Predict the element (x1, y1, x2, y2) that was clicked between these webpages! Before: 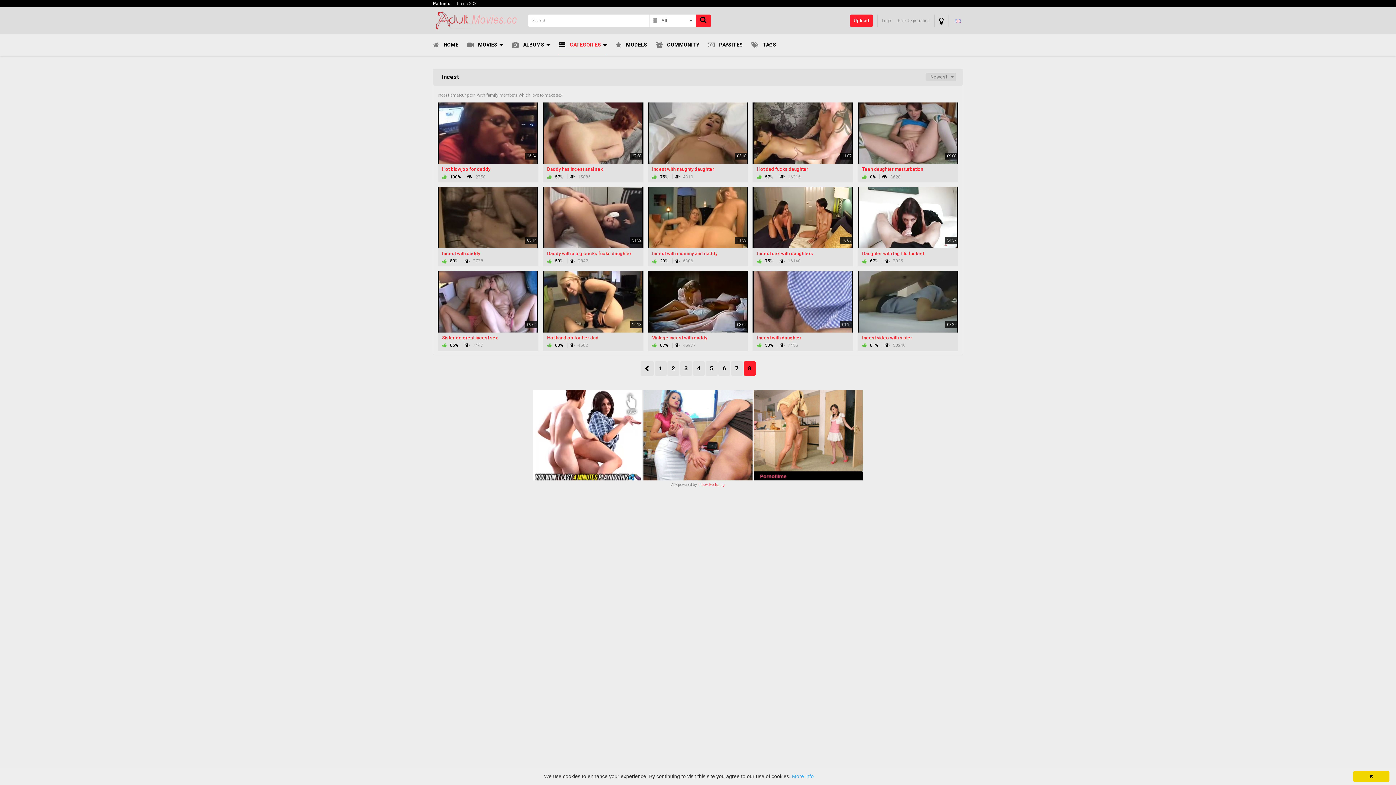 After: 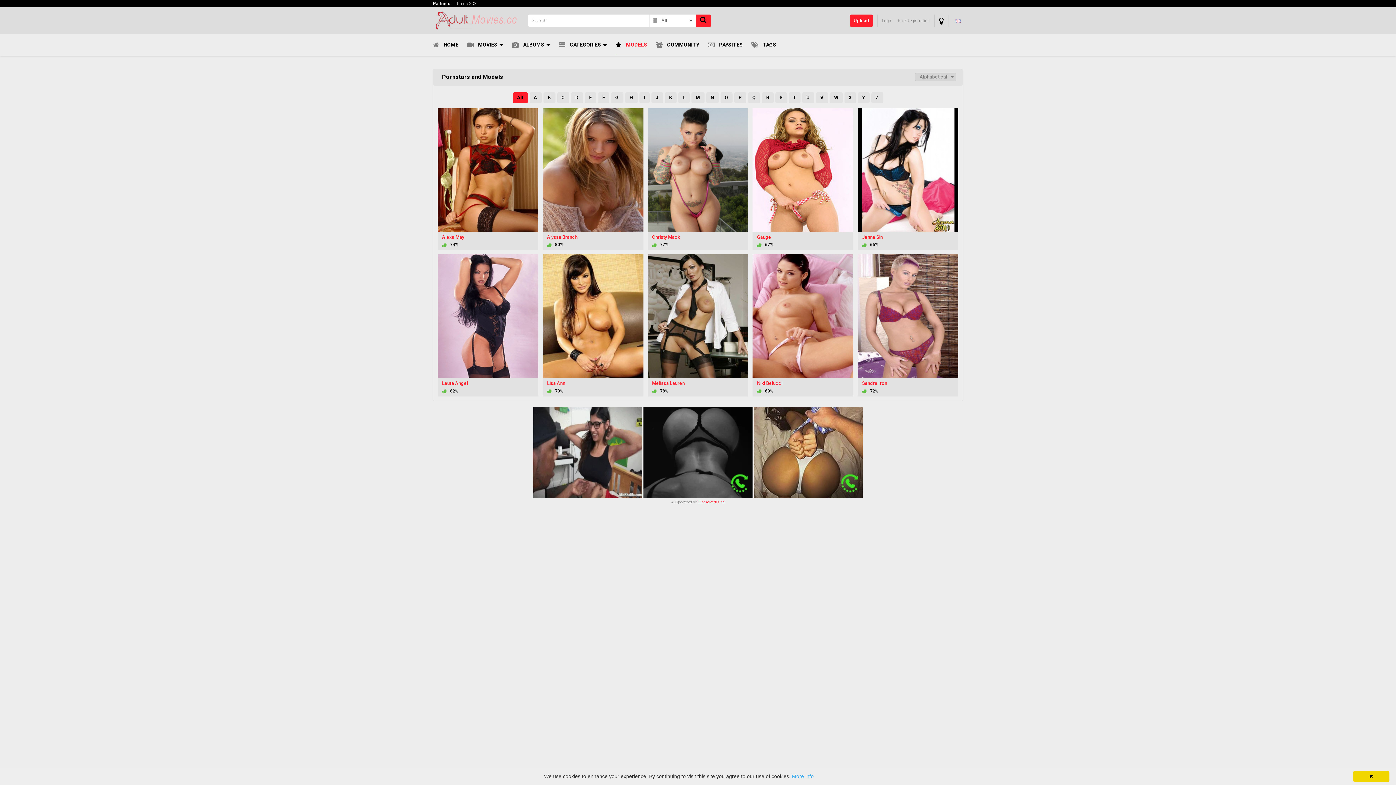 Action: bbox: (615, 34, 647, 55) label: MODELS